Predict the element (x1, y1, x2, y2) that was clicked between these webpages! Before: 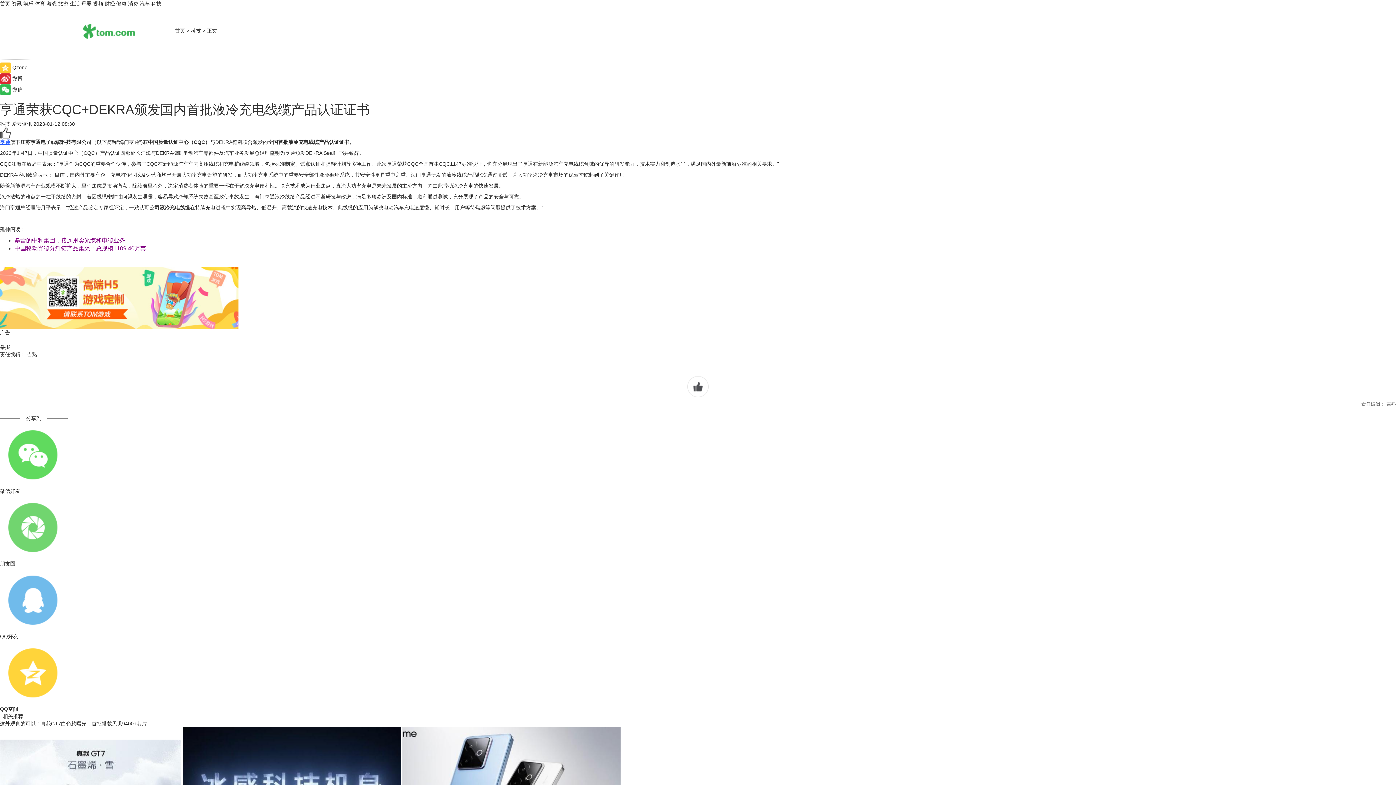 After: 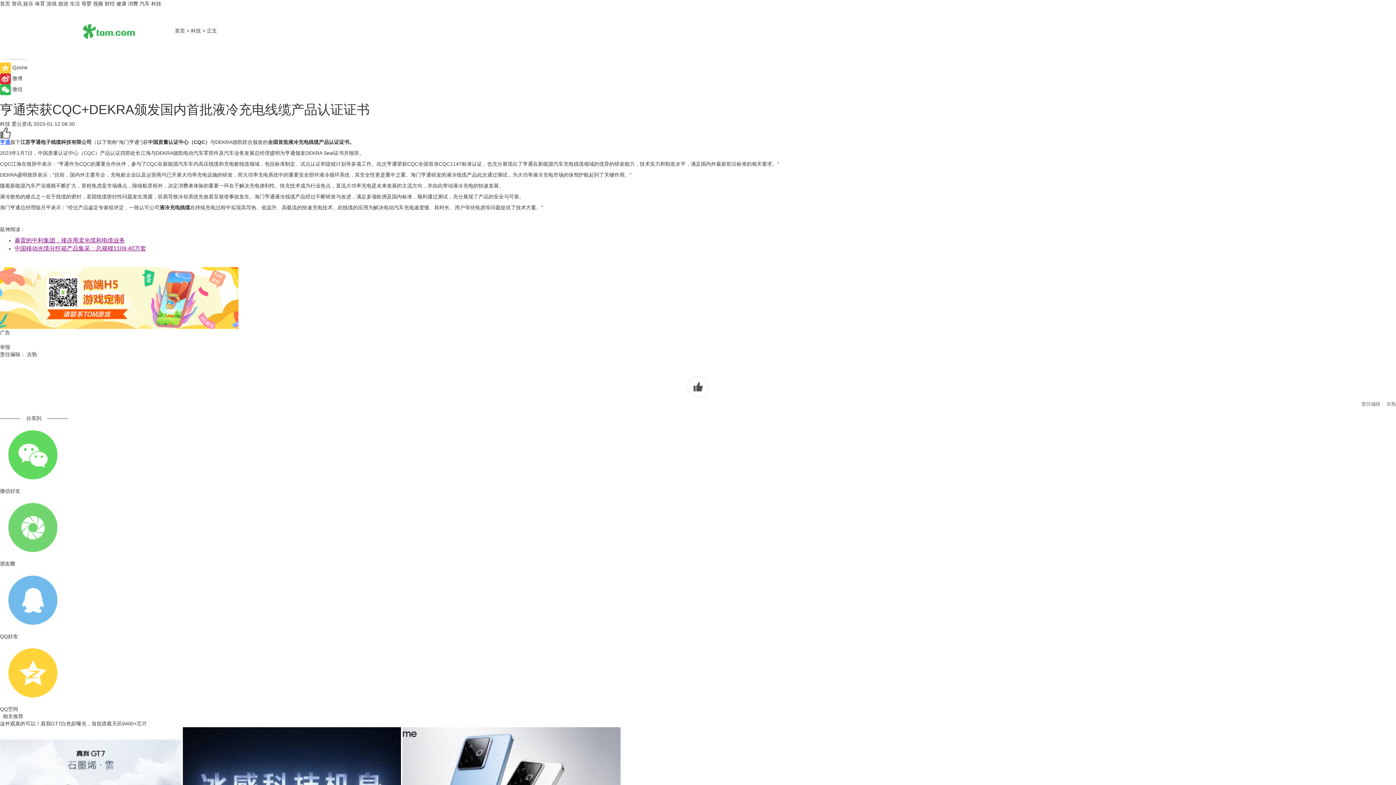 Action: bbox: (0, 139, 10, 145) label: 亨通